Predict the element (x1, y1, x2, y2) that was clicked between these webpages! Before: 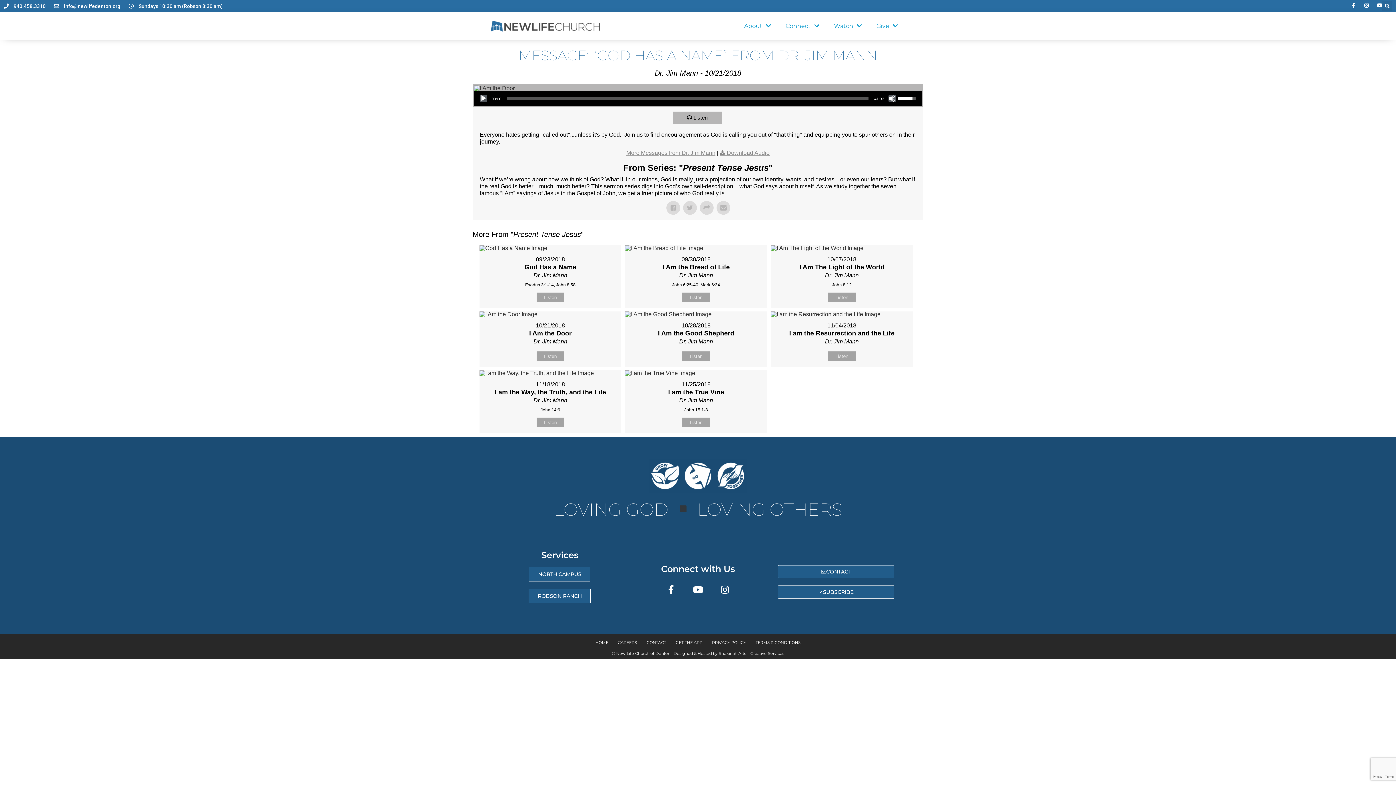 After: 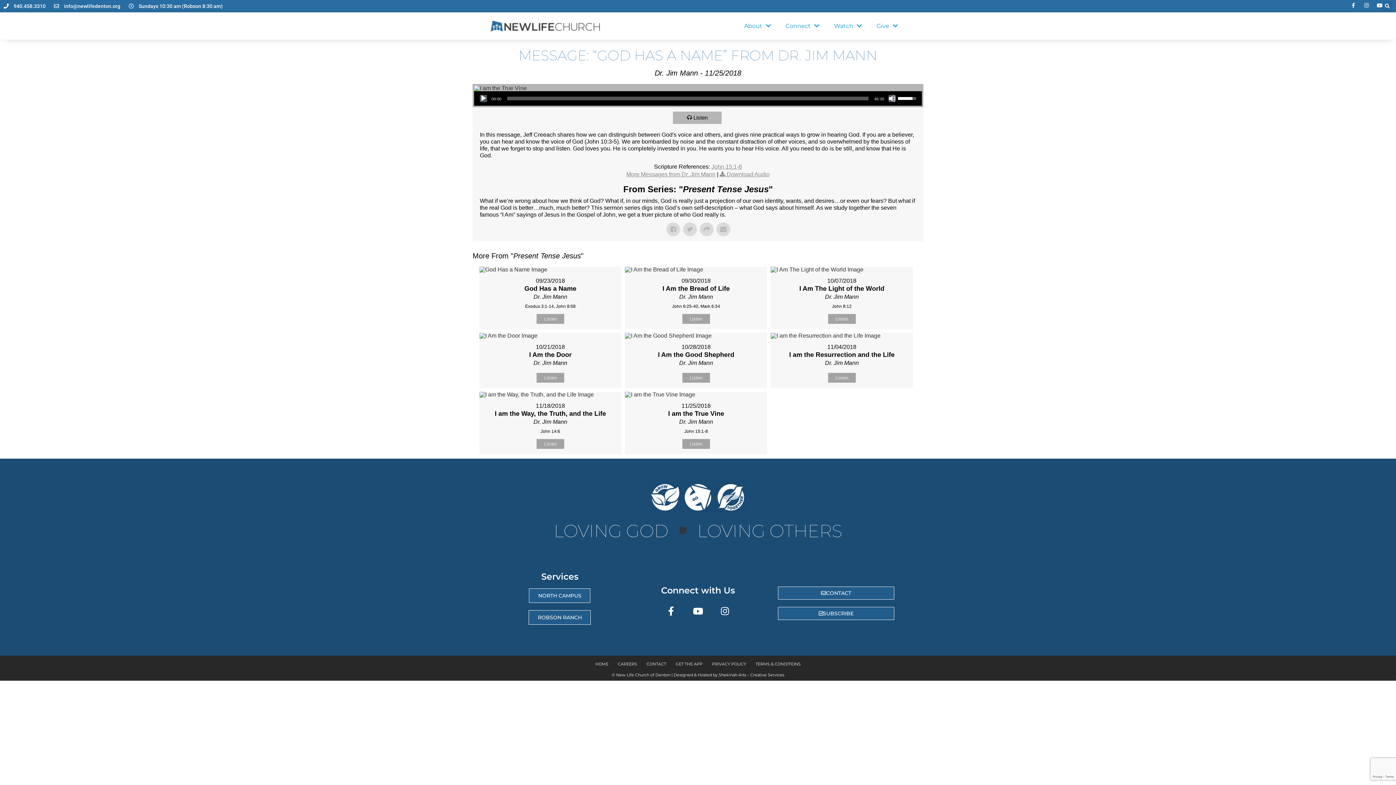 Action: label: Listen bbox: (682, 417, 710, 427)